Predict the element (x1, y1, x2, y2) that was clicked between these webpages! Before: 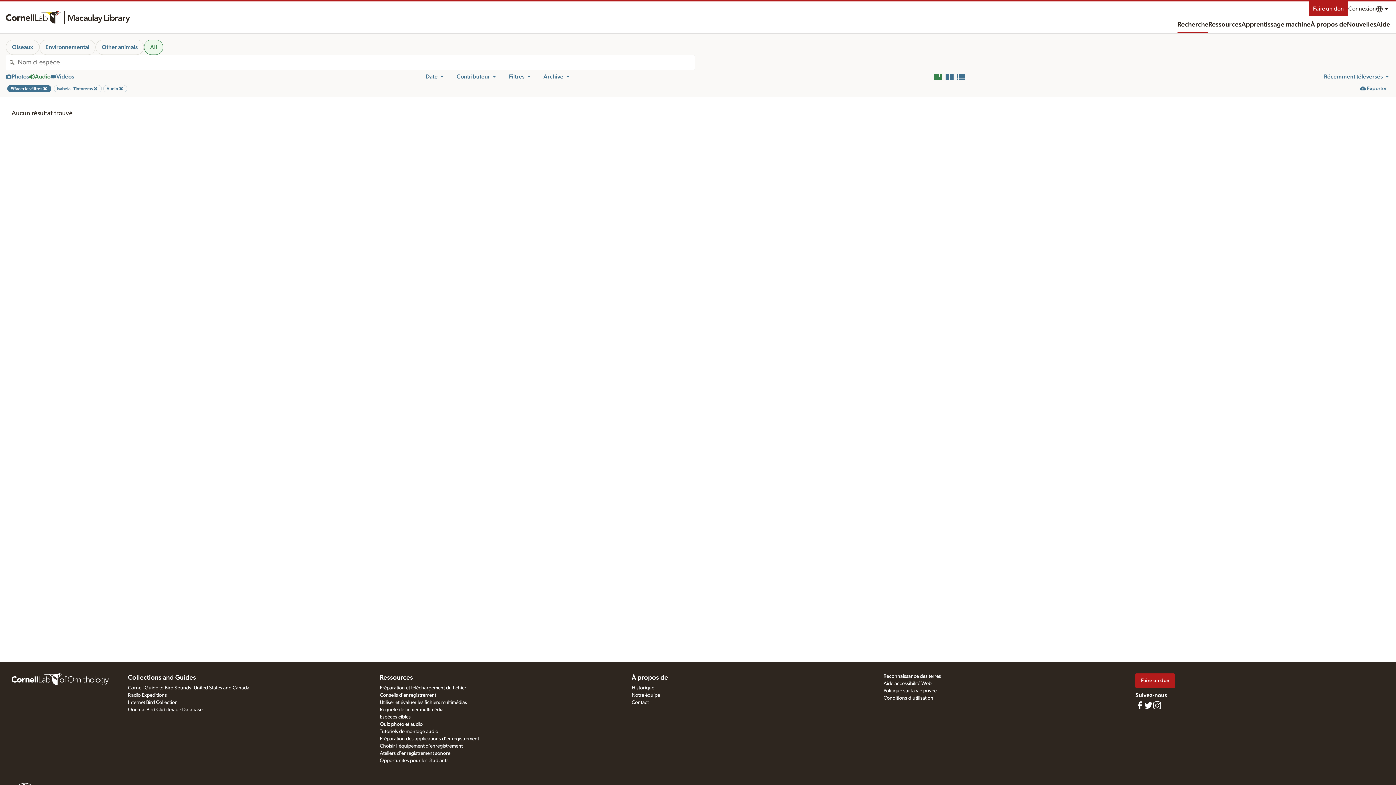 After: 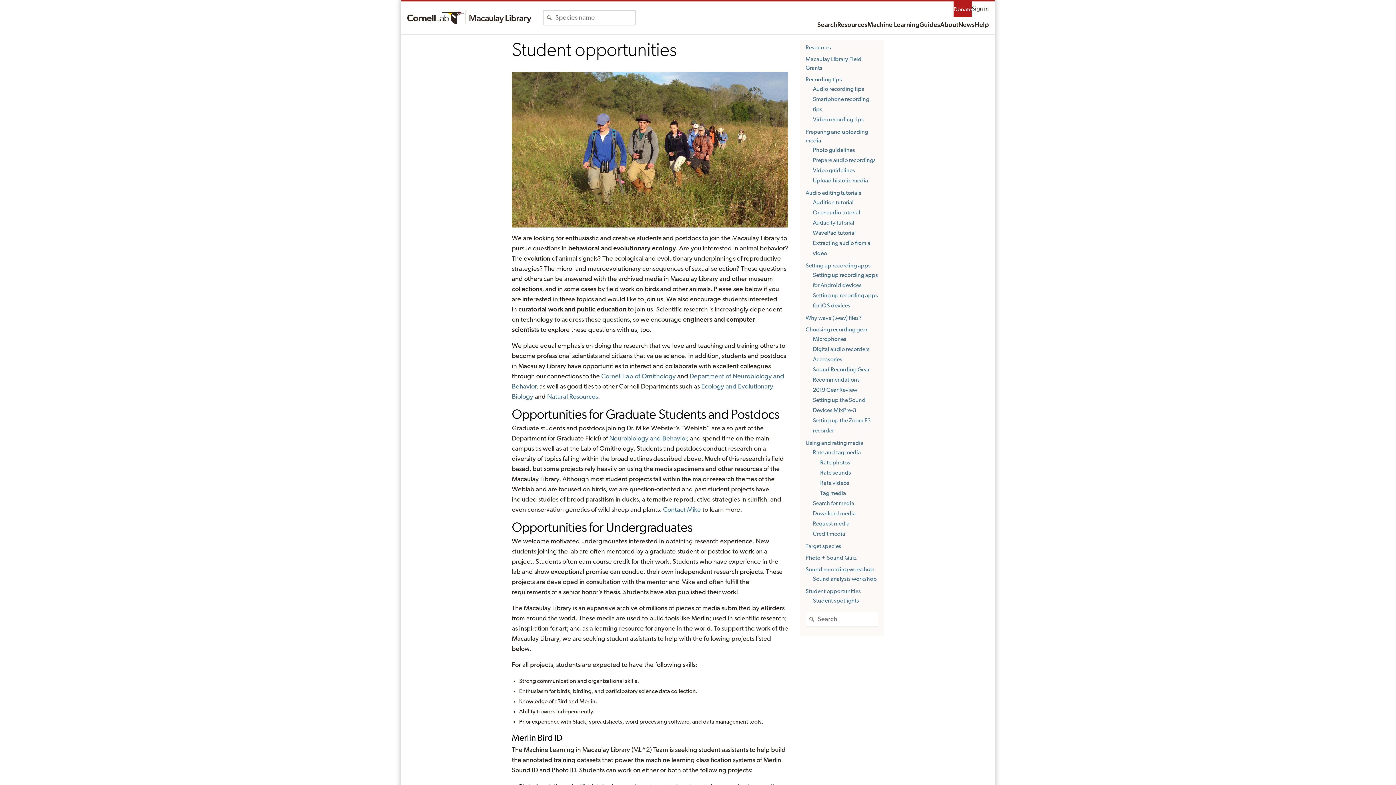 Action: label: Opportunités pour les étudiants bbox: (379, 758, 448, 763)